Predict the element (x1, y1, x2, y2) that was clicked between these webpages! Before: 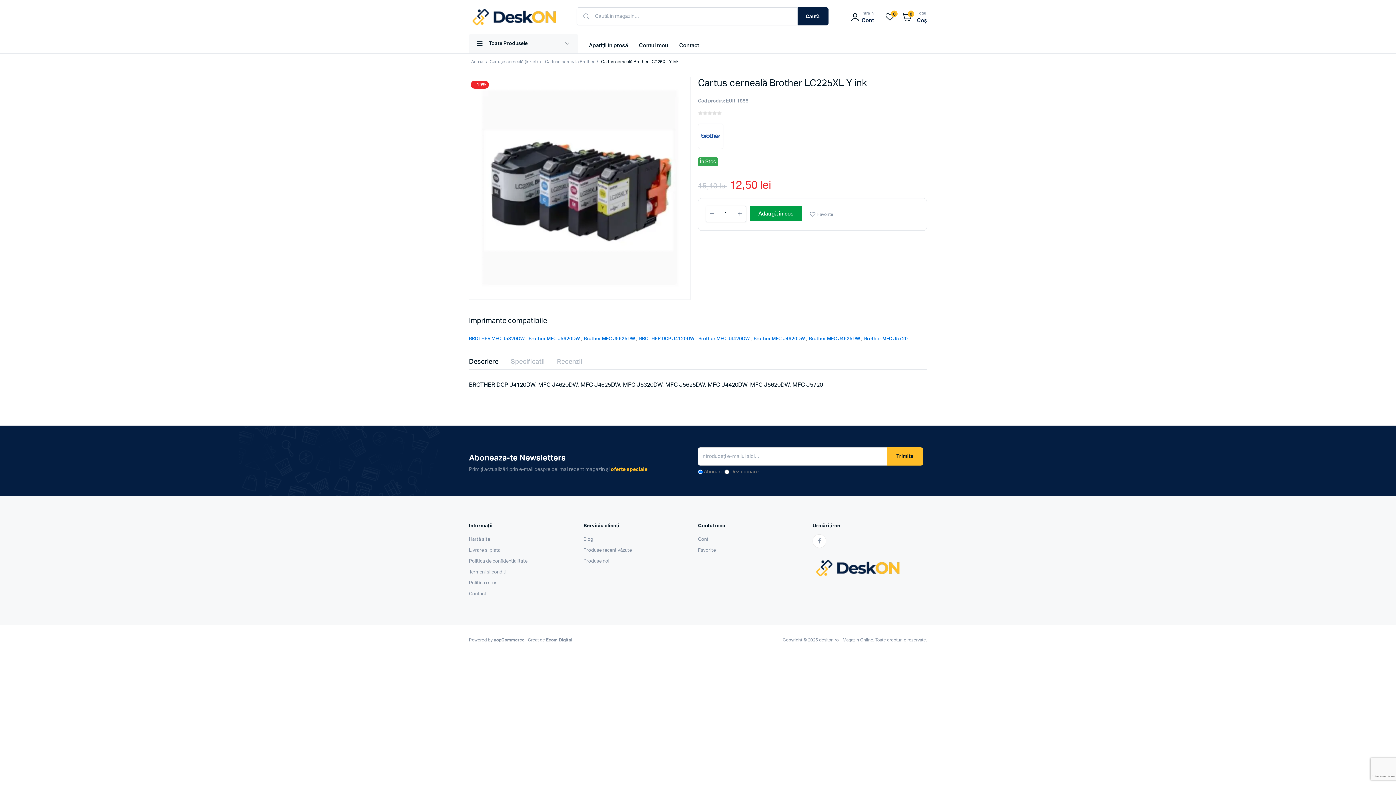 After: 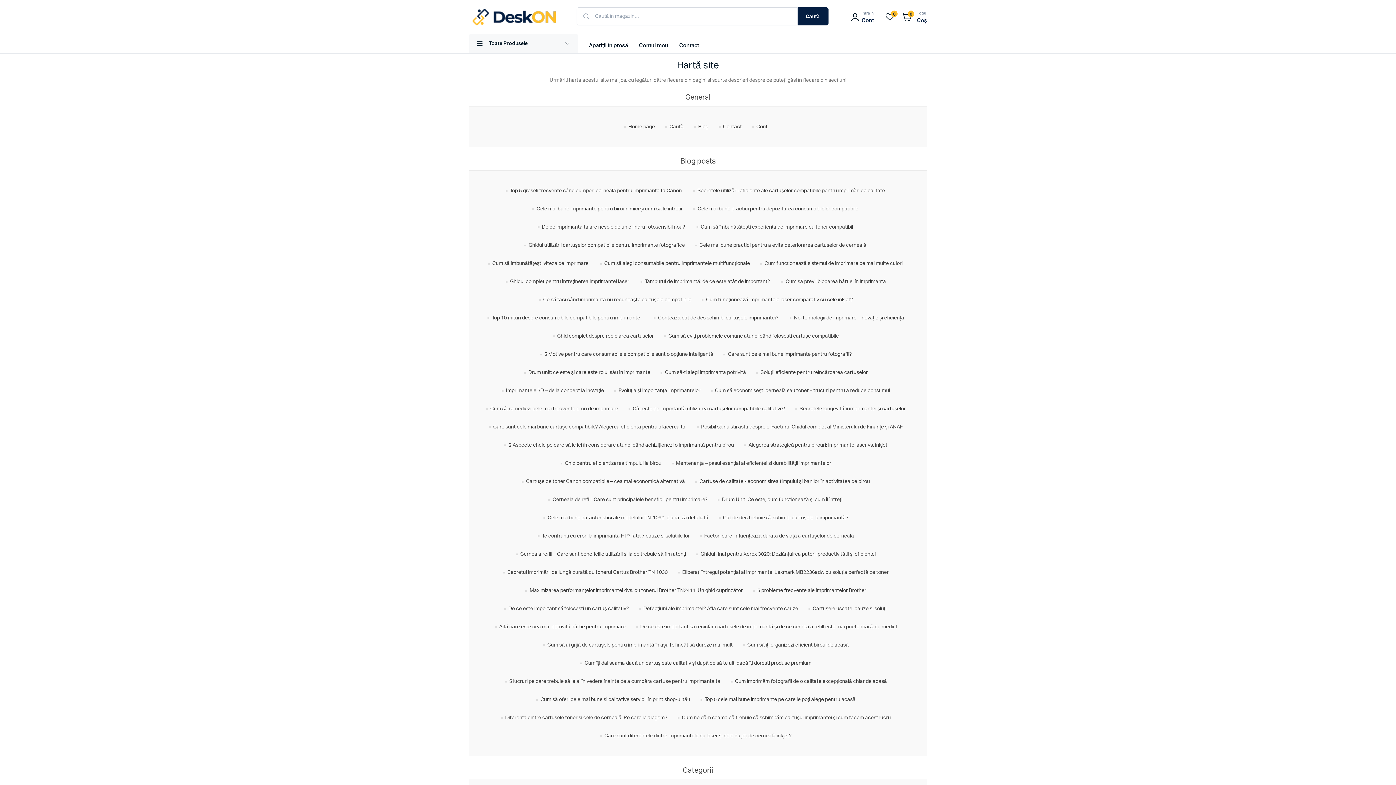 Action: bbox: (469, 537, 490, 542) label: Hartă site